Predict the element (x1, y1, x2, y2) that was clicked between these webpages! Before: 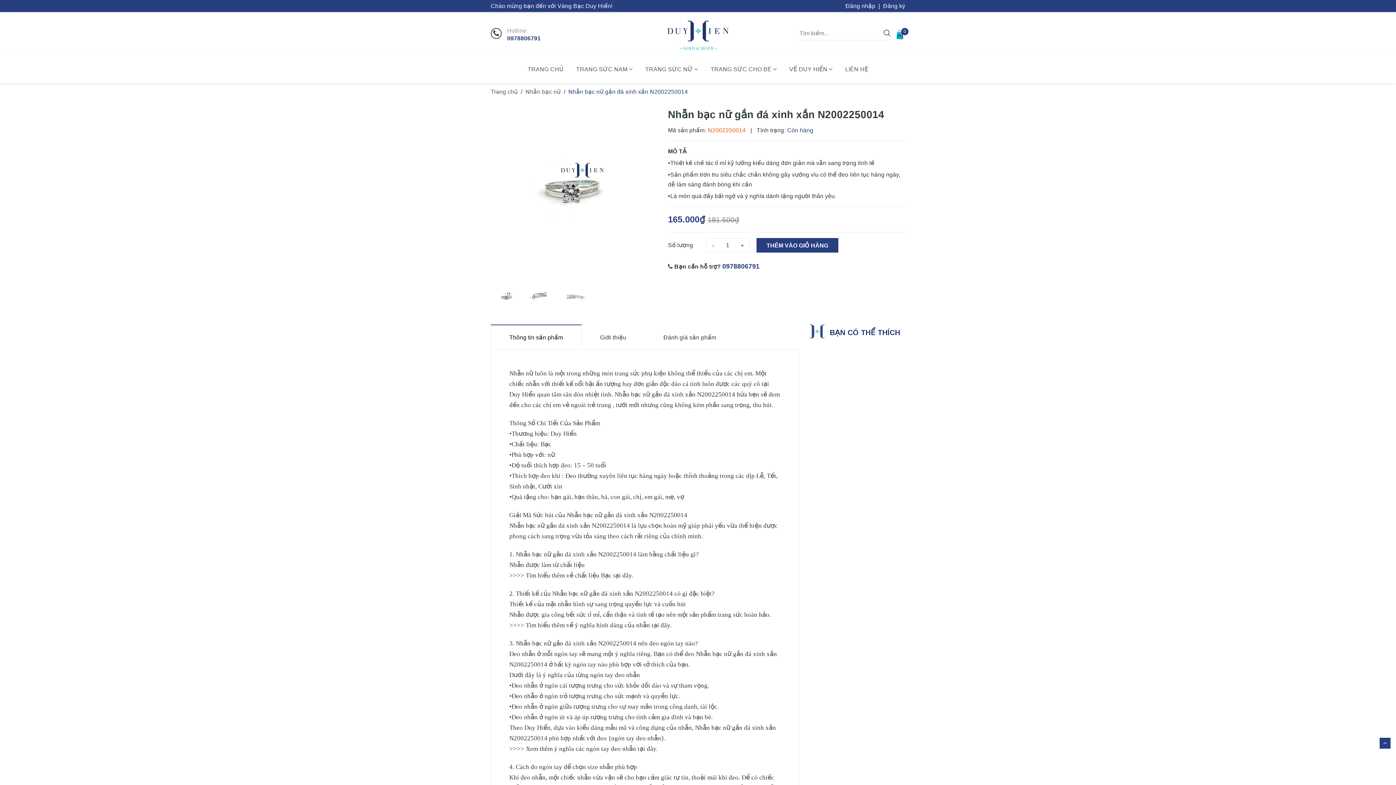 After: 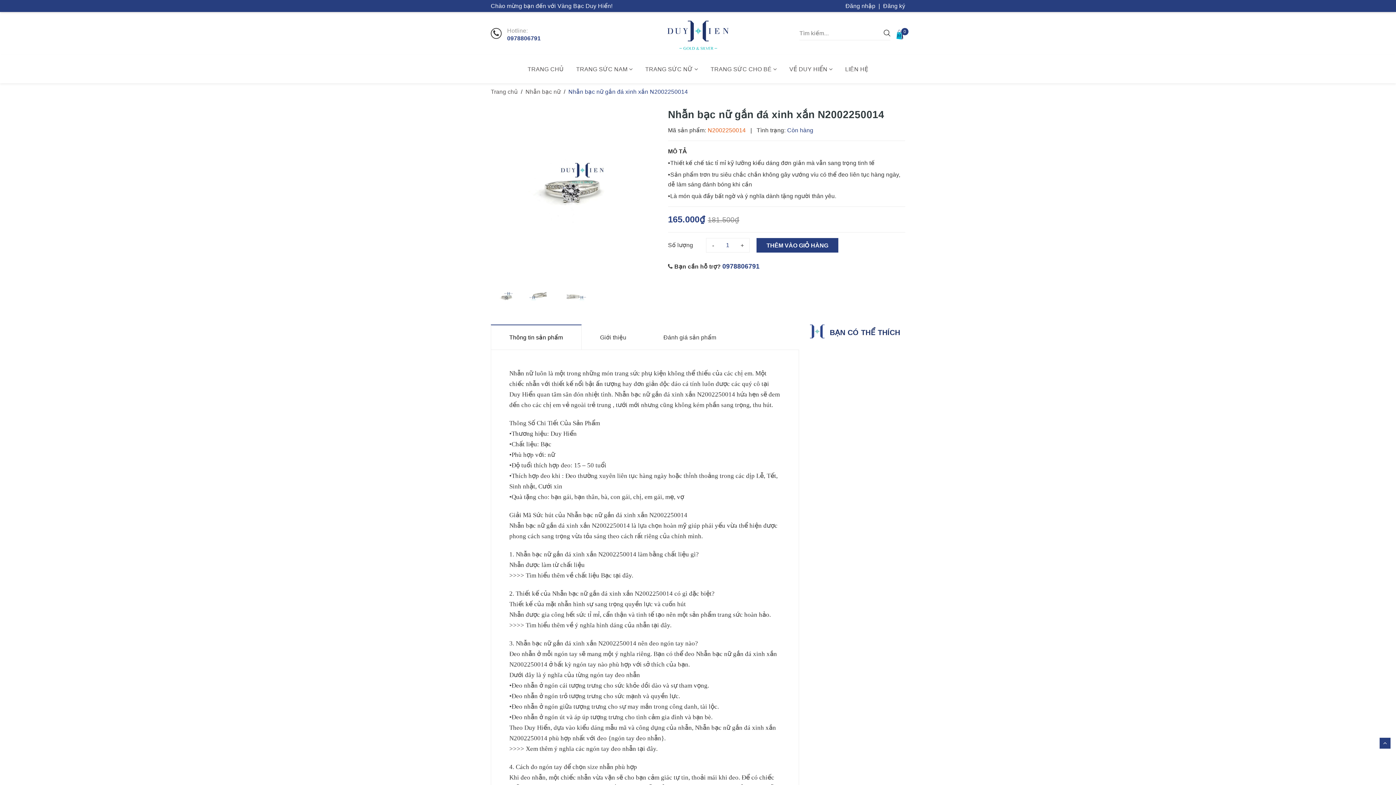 Action: bbox: (722, 262, 759, 270) label: 0978806791